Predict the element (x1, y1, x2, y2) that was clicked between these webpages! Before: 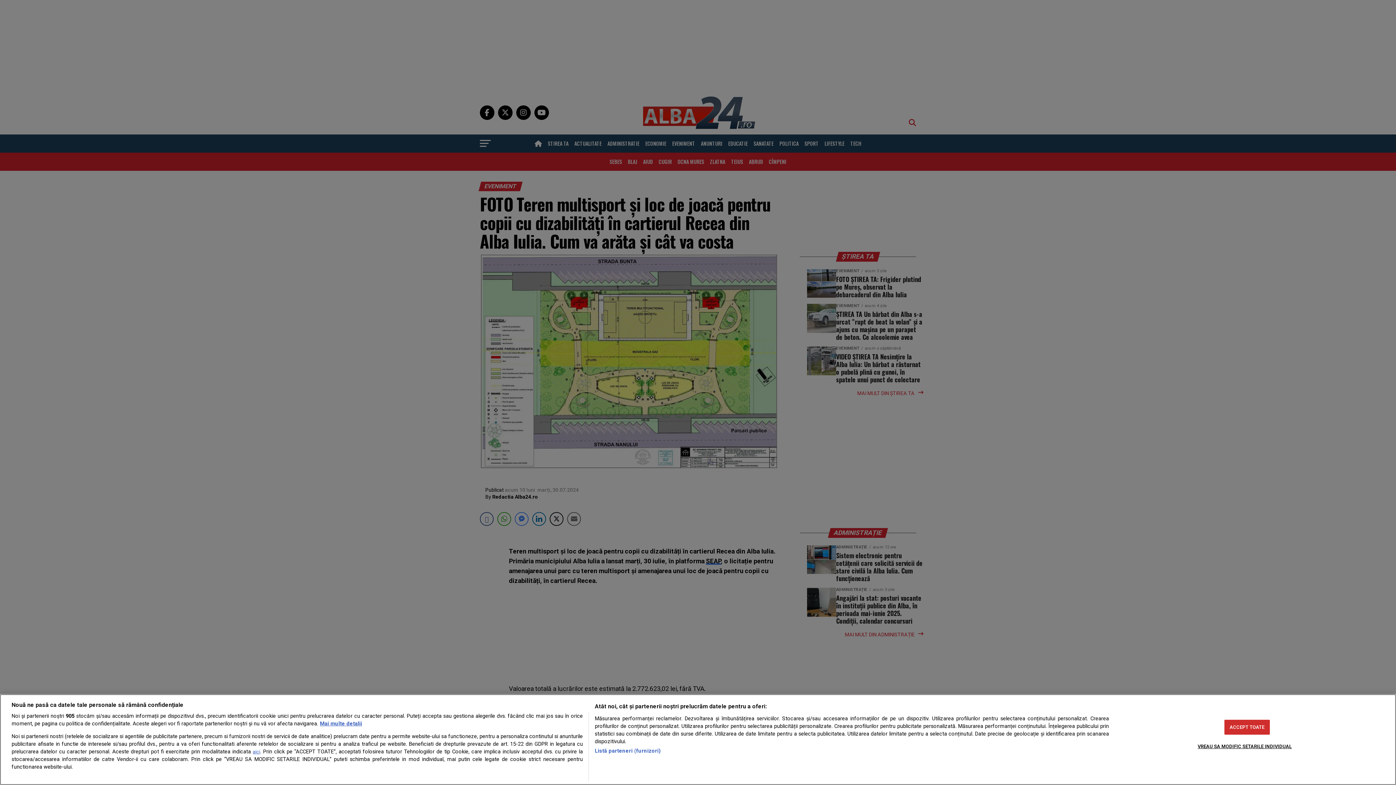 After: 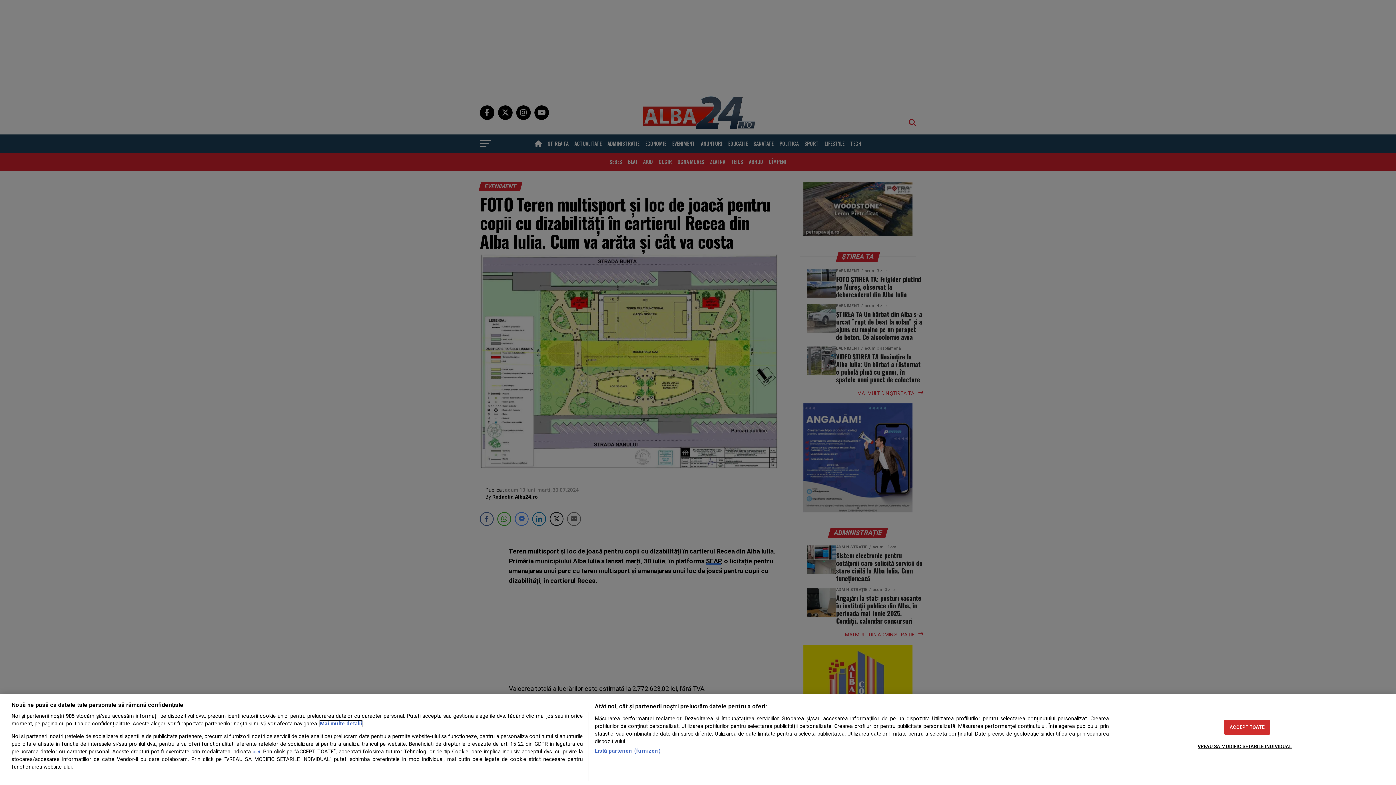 Action: label: Mai multe informații despre confidențialitatea datelor dvs., se deschide într-o fereastră nouă bbox: (320, 721, 362, 727)